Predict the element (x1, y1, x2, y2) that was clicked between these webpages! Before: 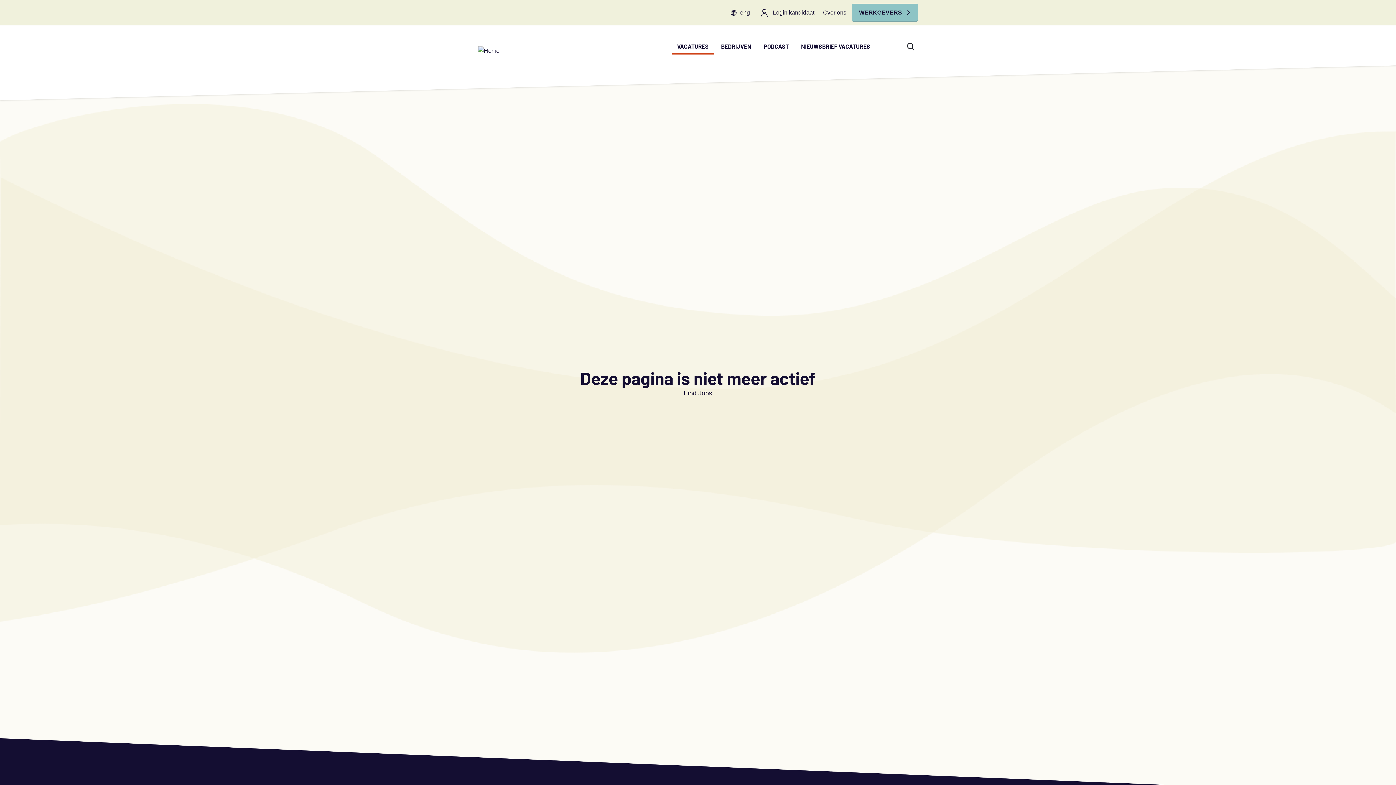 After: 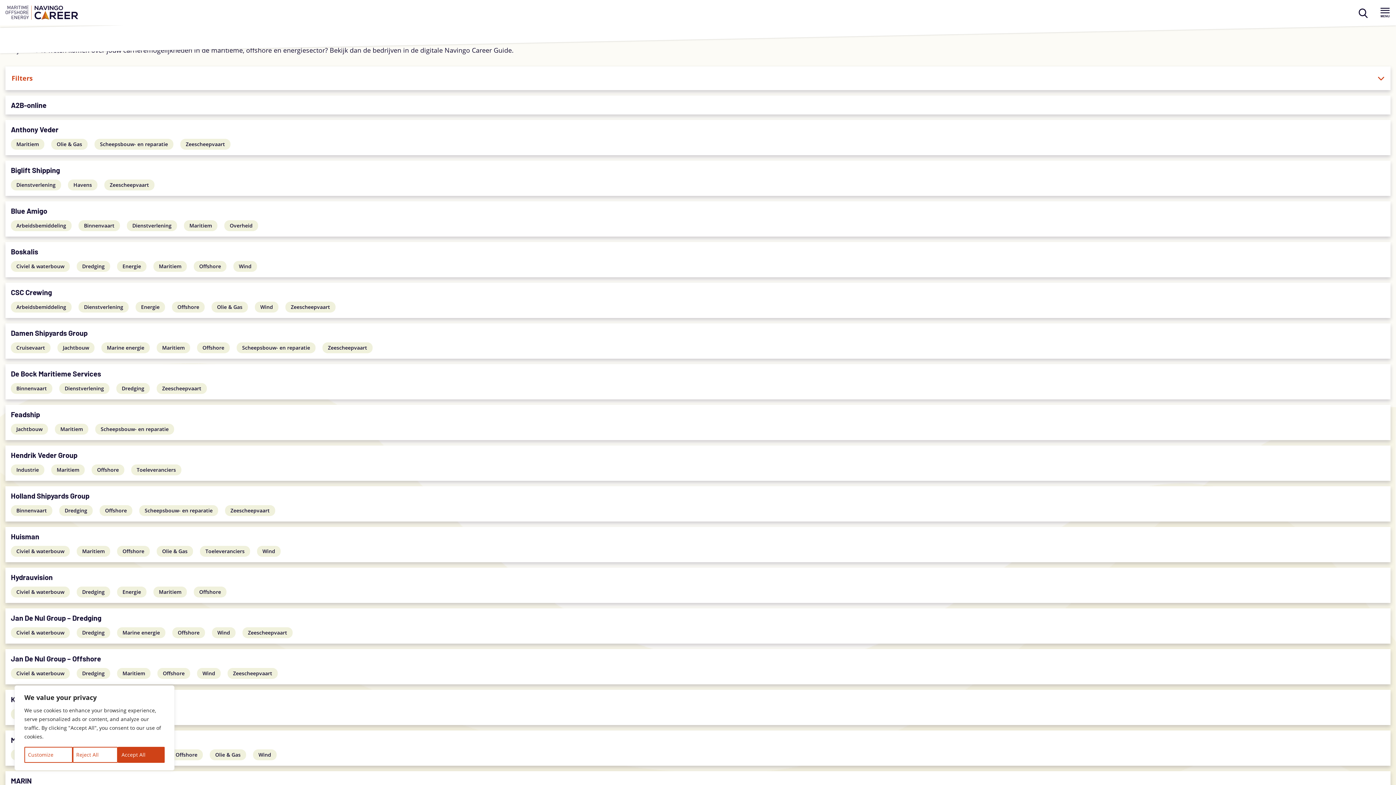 Action: bbox: (715, 38, 756, 54) label: BEDRIJVEN